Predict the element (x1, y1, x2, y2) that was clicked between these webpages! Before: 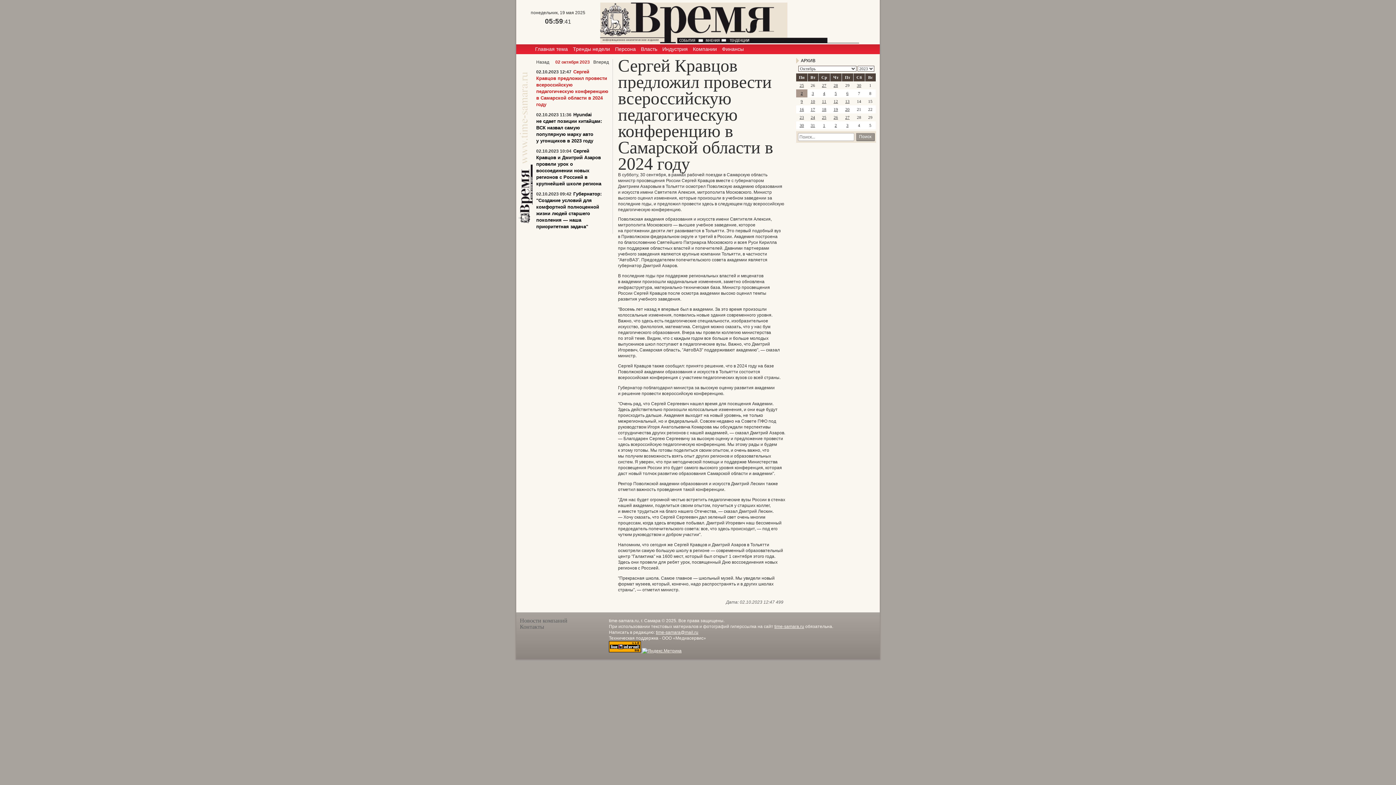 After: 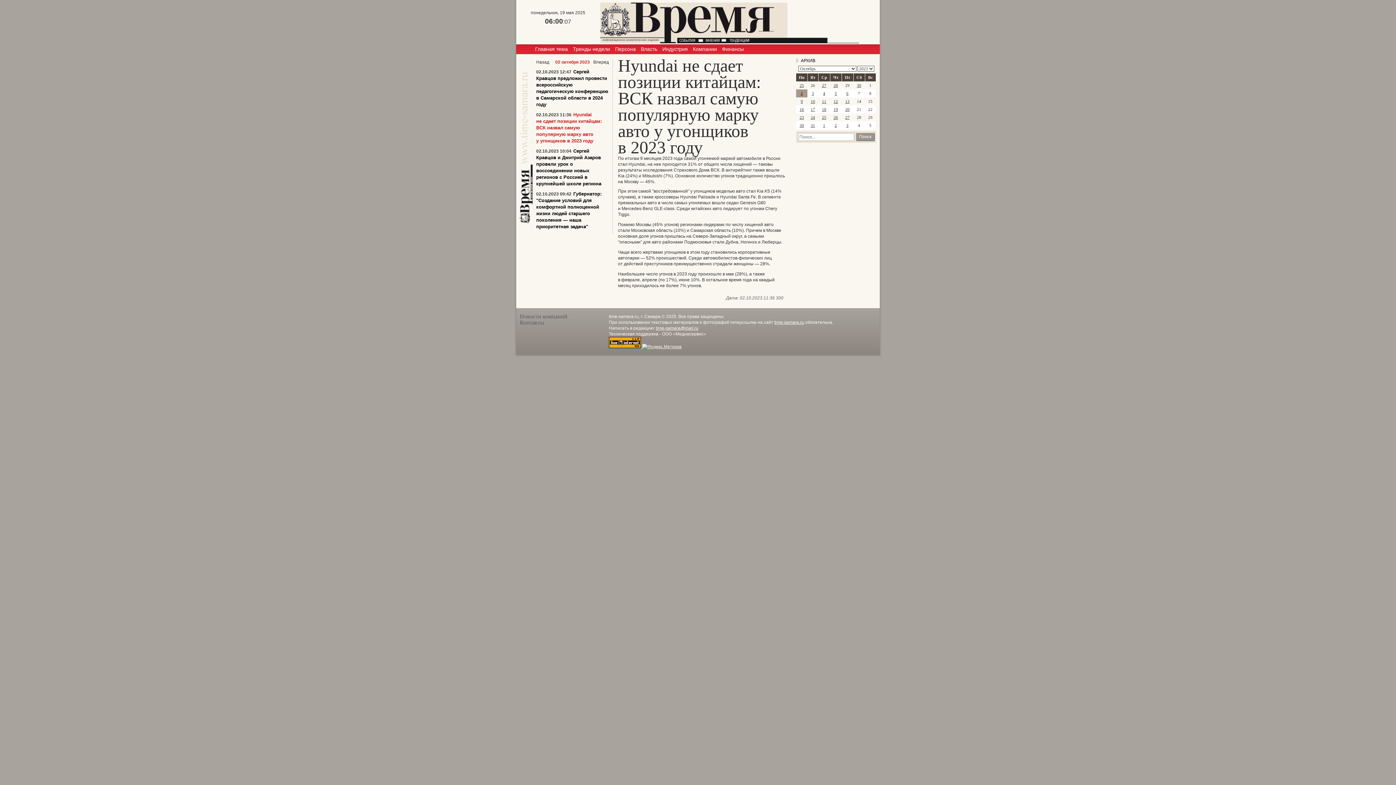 Action: bbox: (536, 112, 602, 143) label: Hyundai не сдает позиции китайцам: ВСК назвал самую популярную марку авто у угонщиков в 2023 году